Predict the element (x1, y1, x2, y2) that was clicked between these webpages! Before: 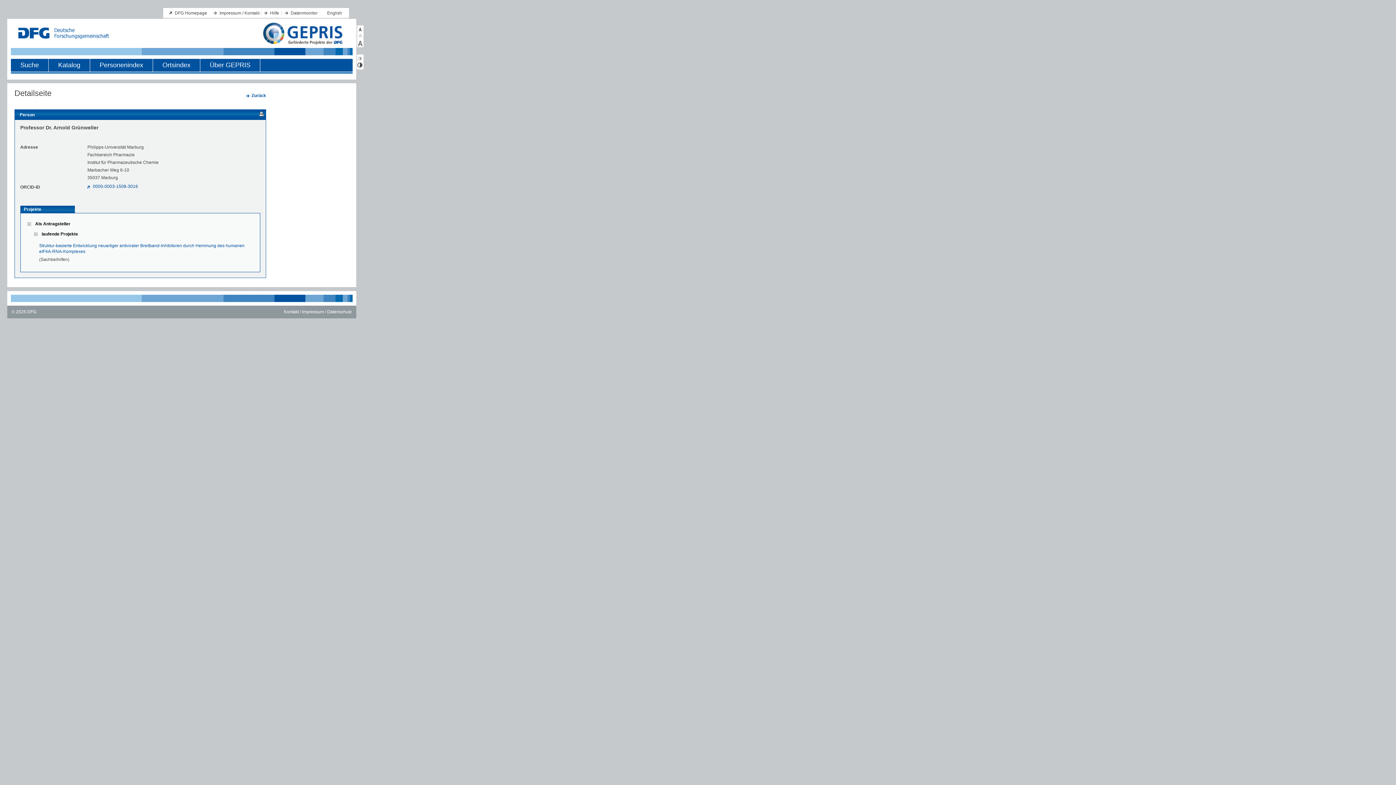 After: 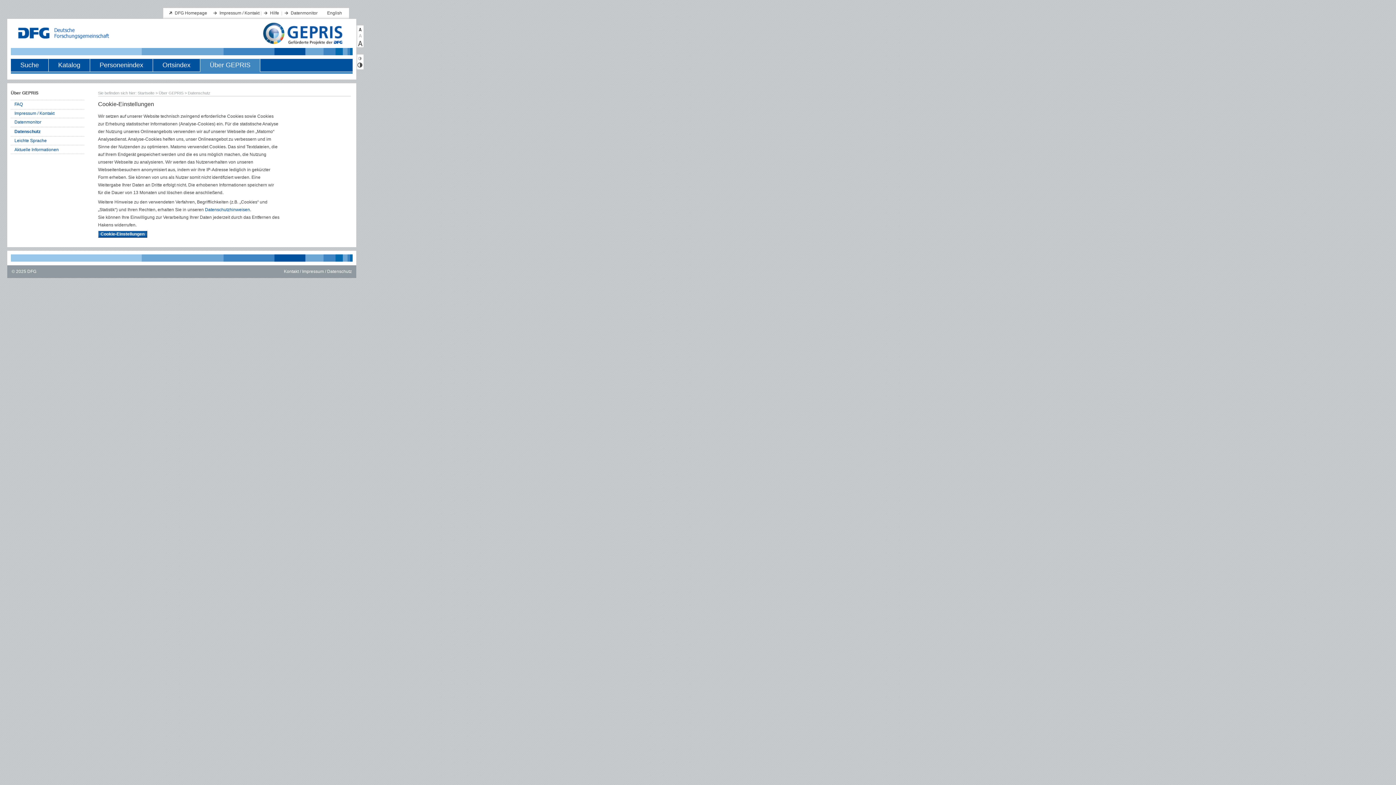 Action: label: Datenschutz bbox: (327, 309, 351, 314)